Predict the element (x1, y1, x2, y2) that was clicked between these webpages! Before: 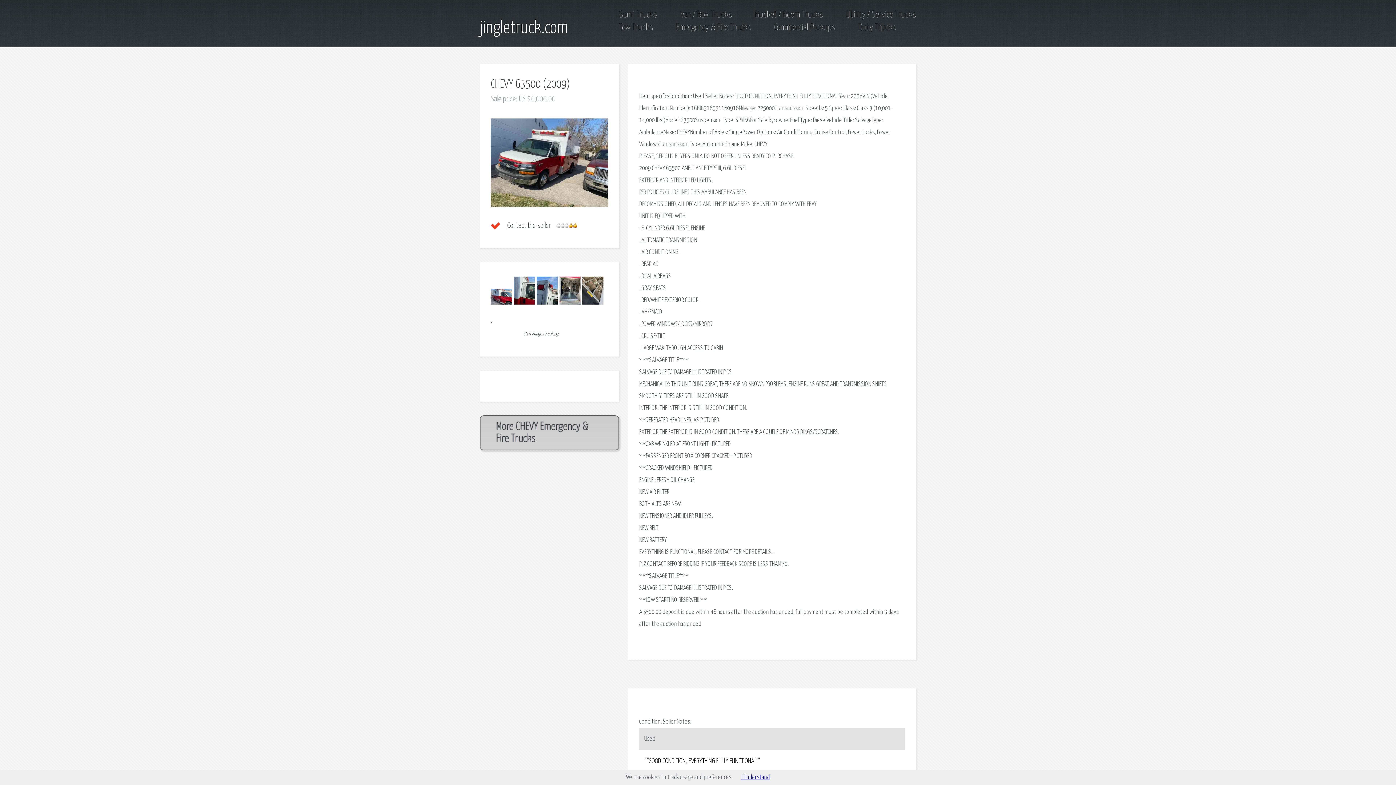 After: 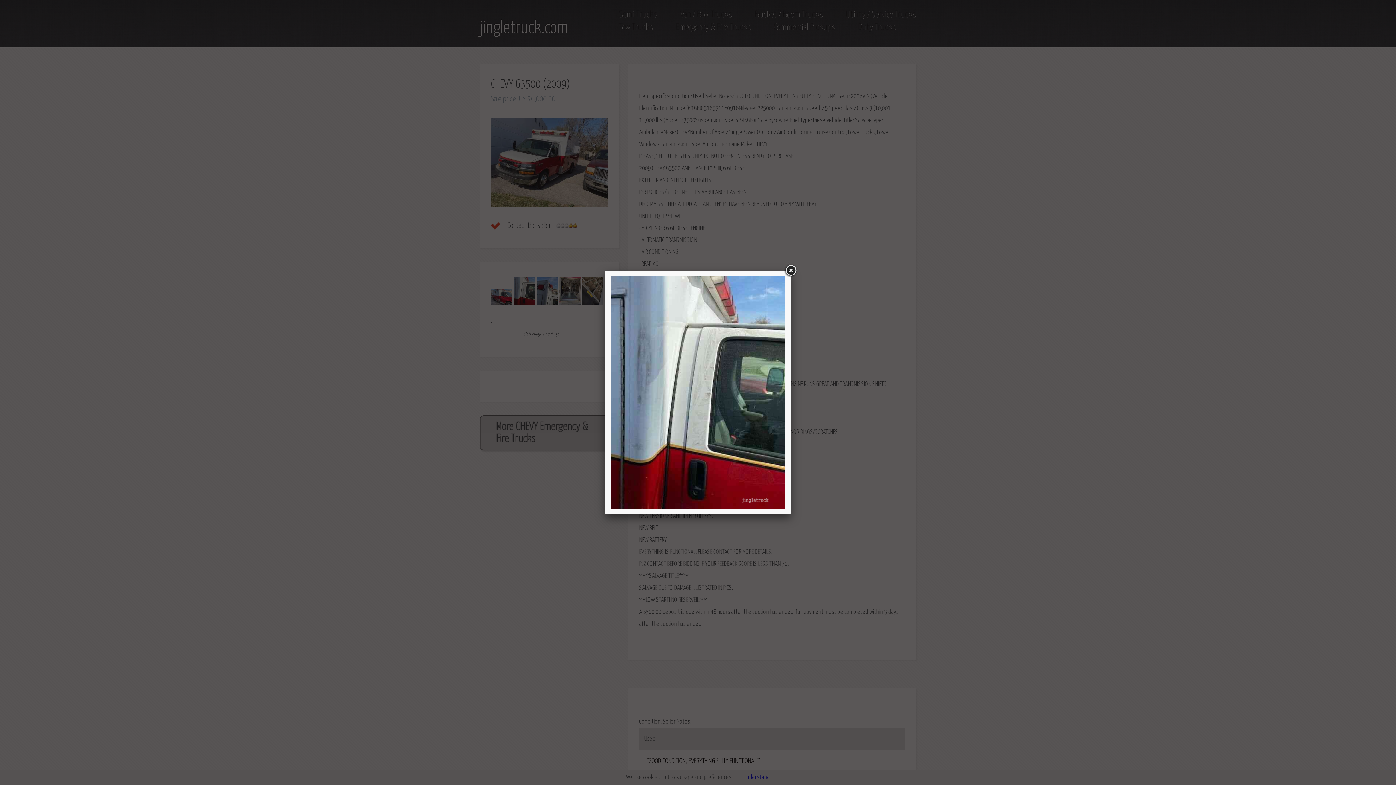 Action: bbox: (513, 300, 535, 306)